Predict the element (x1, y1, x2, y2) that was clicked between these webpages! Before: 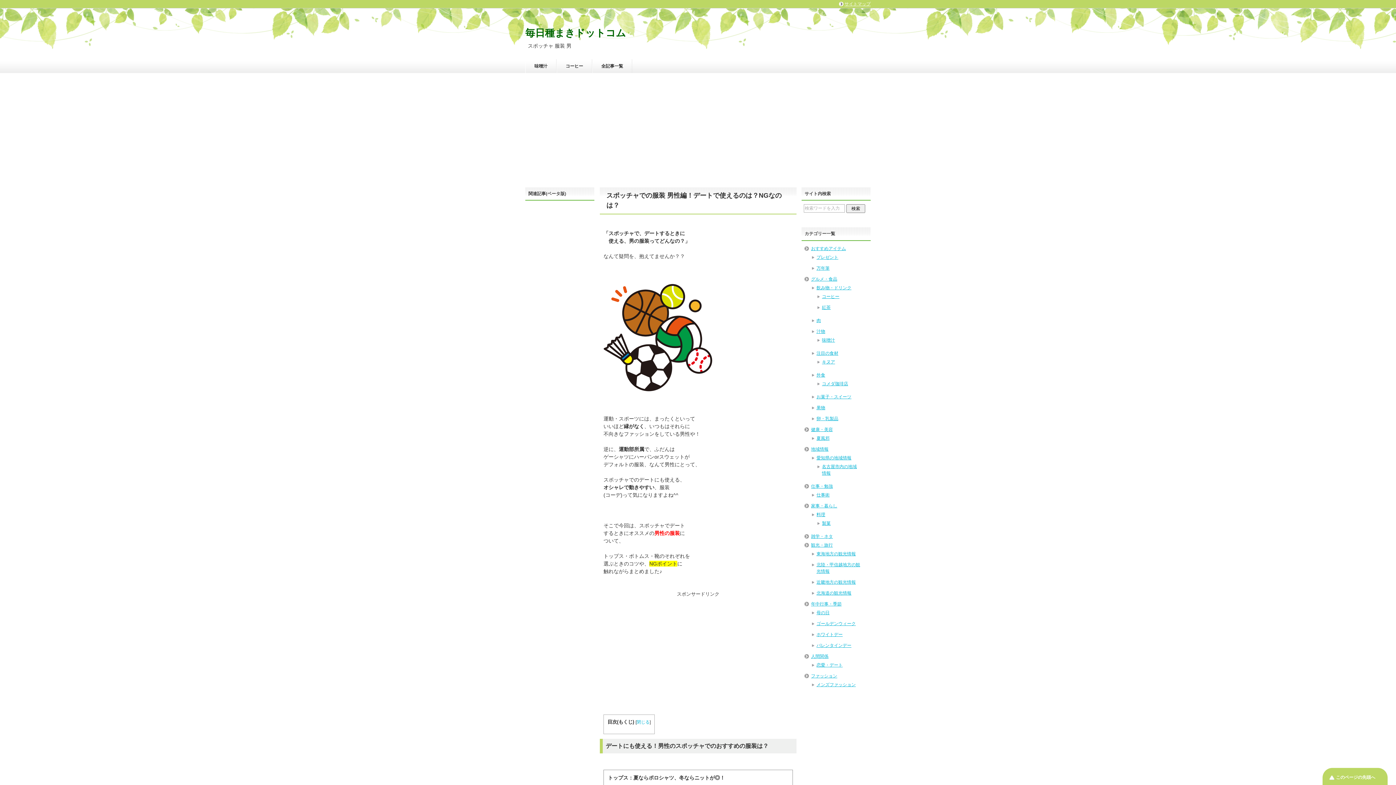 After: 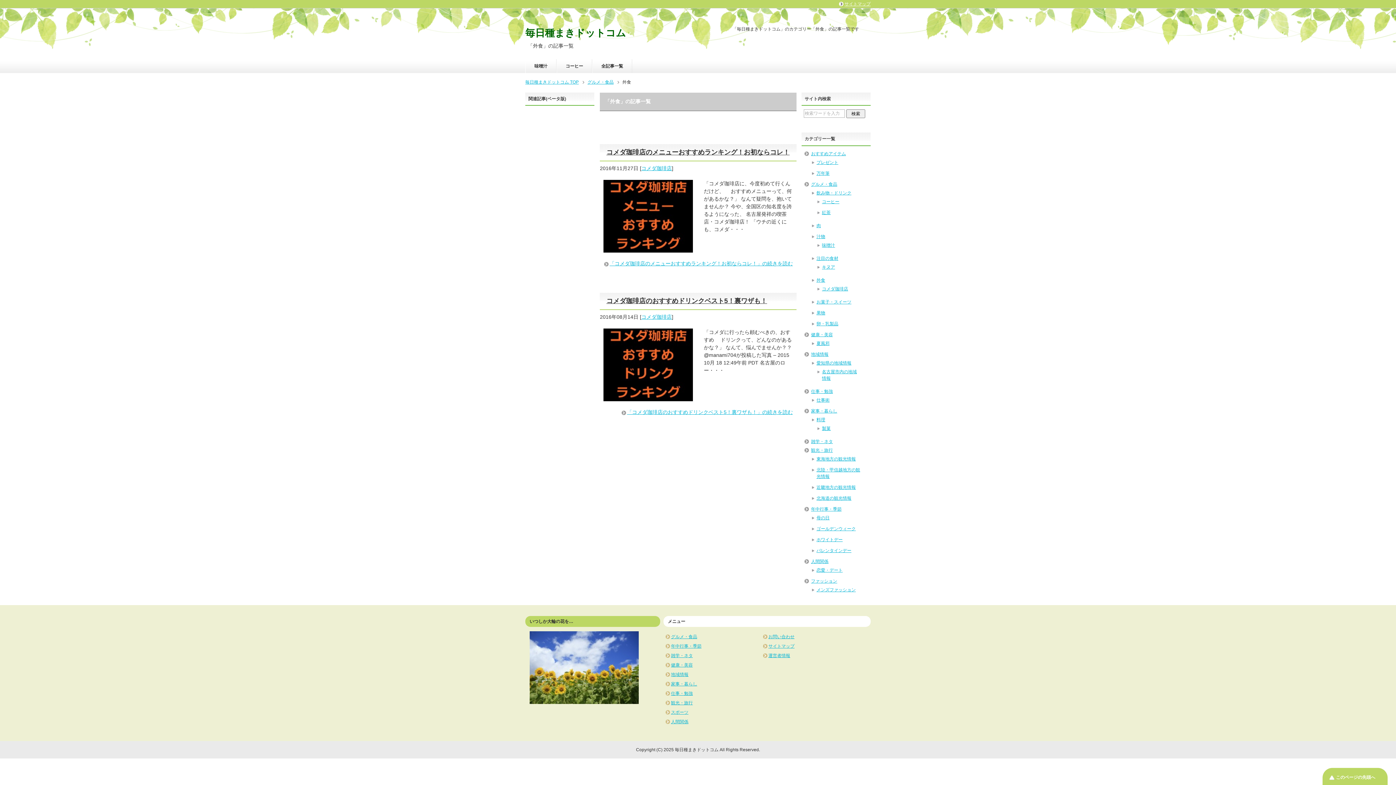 Action: label: 外食 bbox: (816, 372, 825, 377)